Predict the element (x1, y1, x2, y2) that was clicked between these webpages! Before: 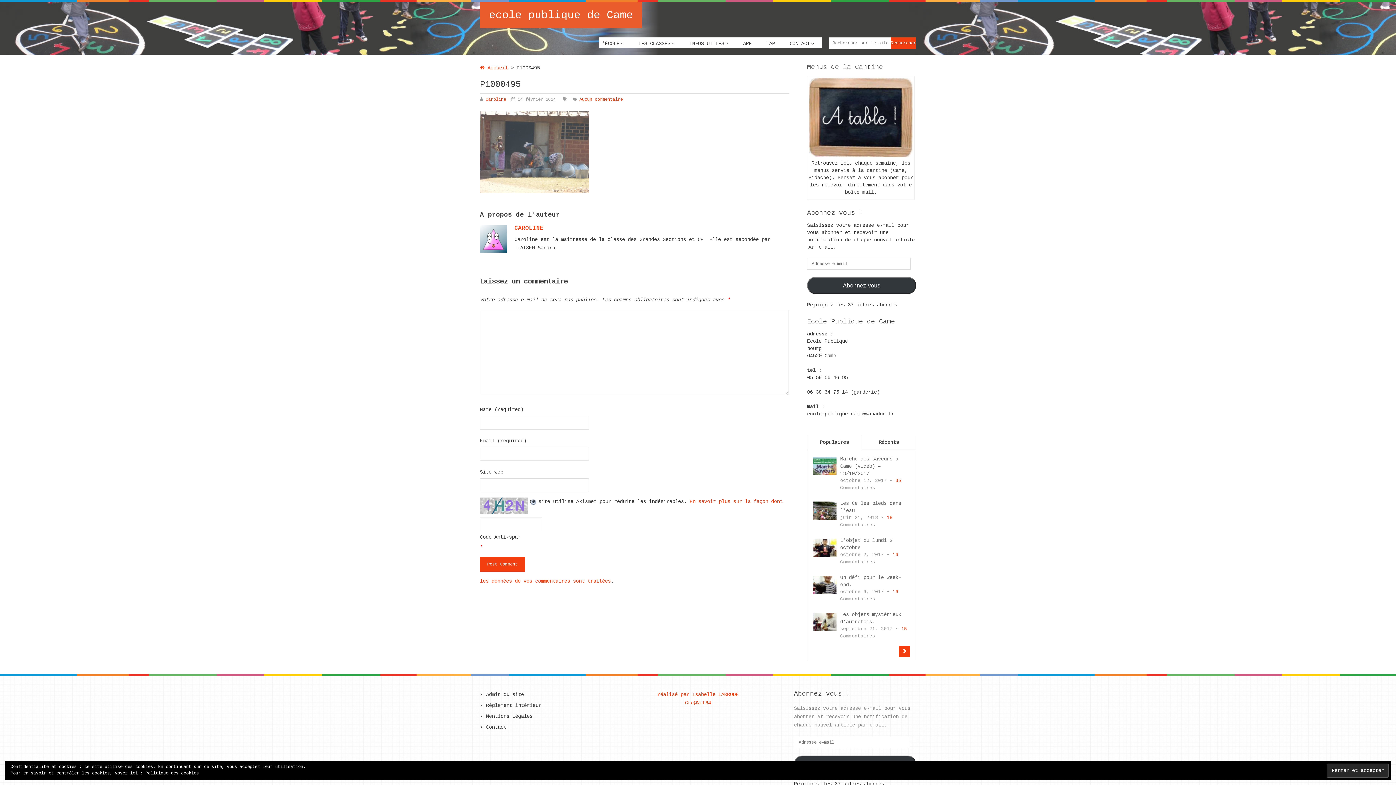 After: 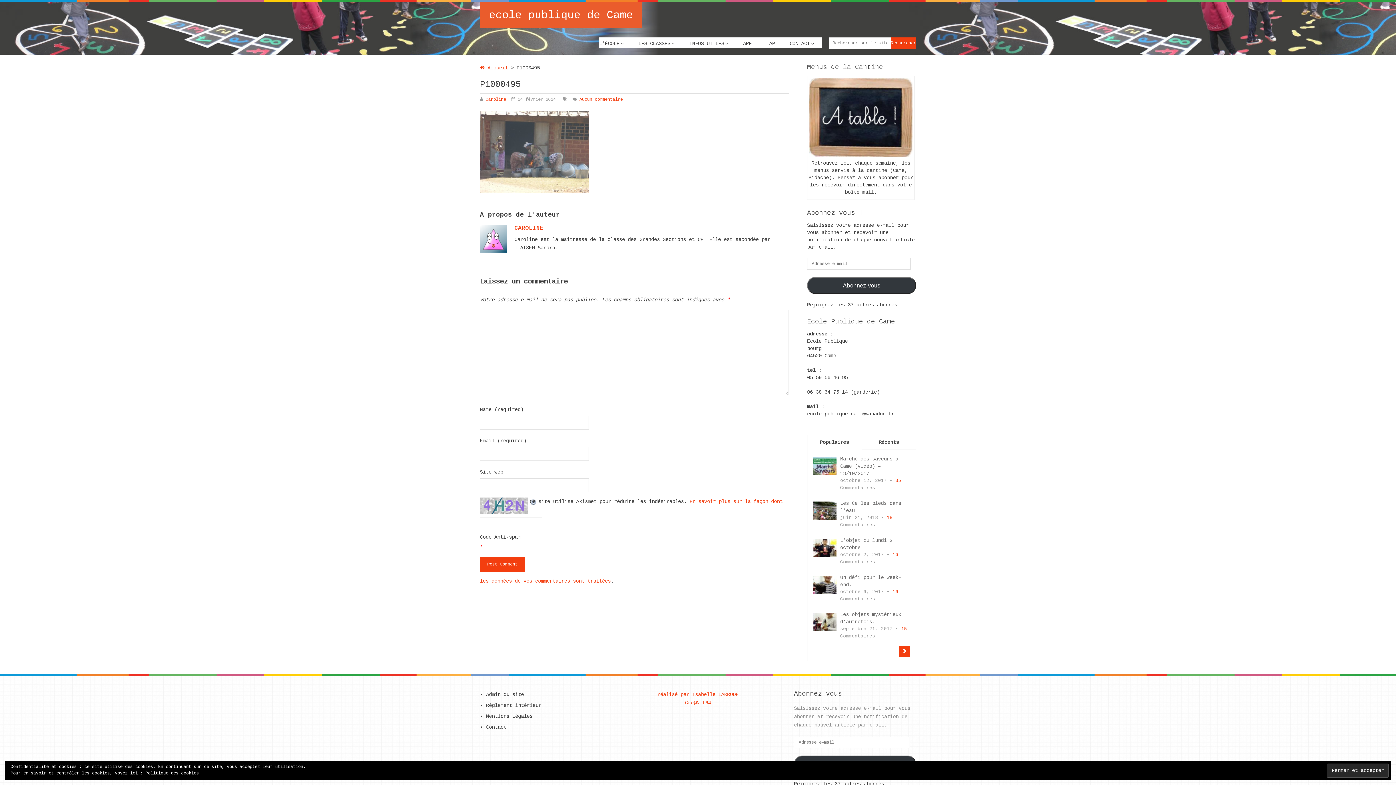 Action: bbox: (579, 97, 622, 102) label: Aucun commentaire